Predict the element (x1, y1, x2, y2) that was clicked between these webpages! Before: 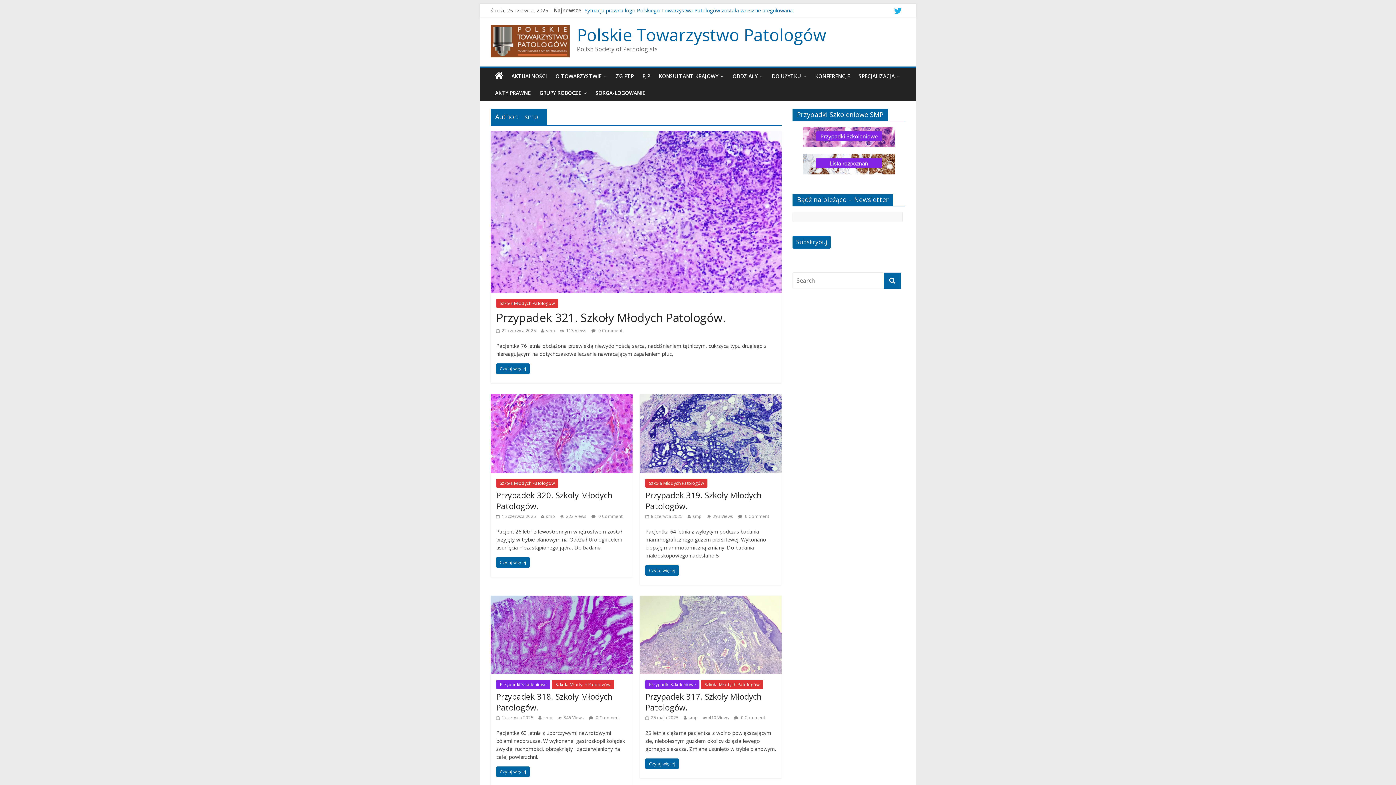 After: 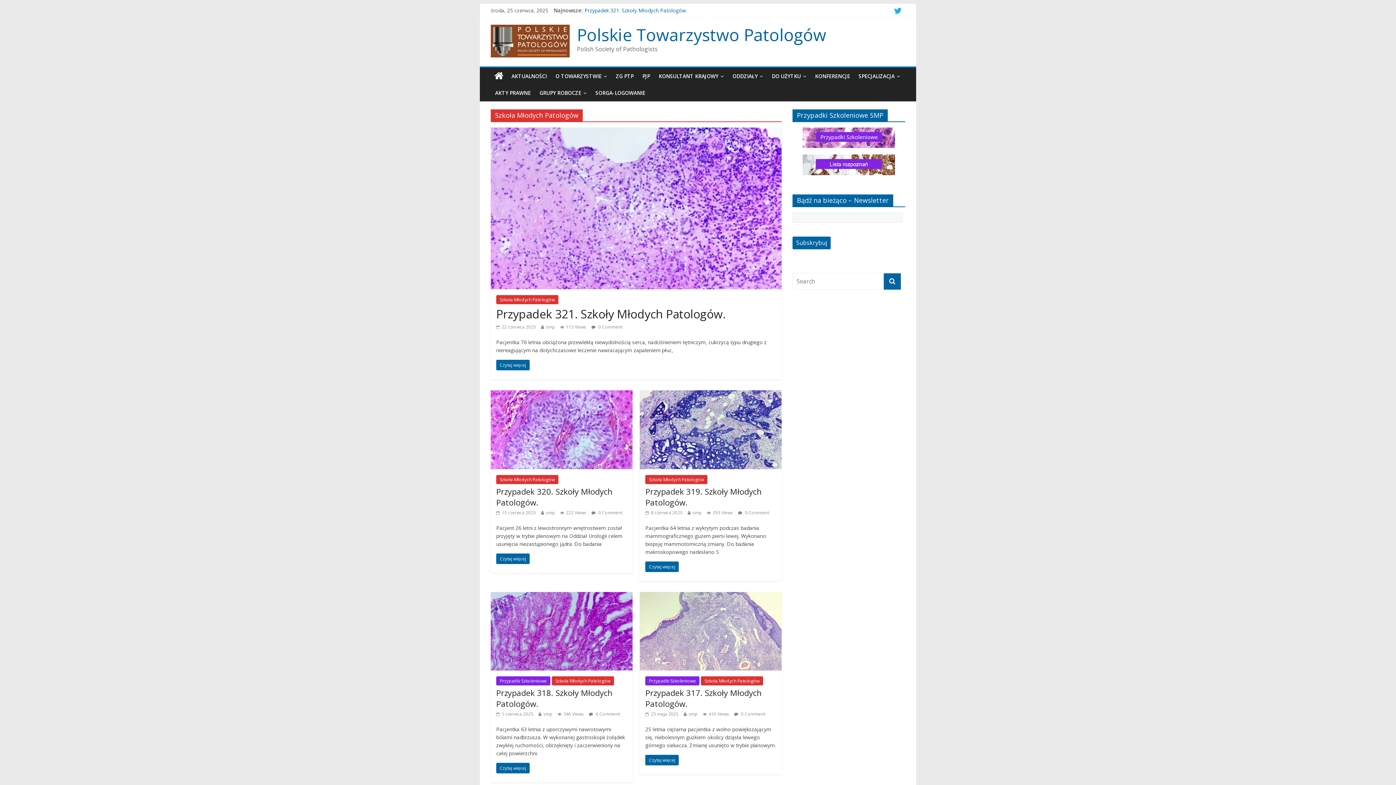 Action: bbox: (552, 680, 614, 689) label: Szkoła Młodych Patologów